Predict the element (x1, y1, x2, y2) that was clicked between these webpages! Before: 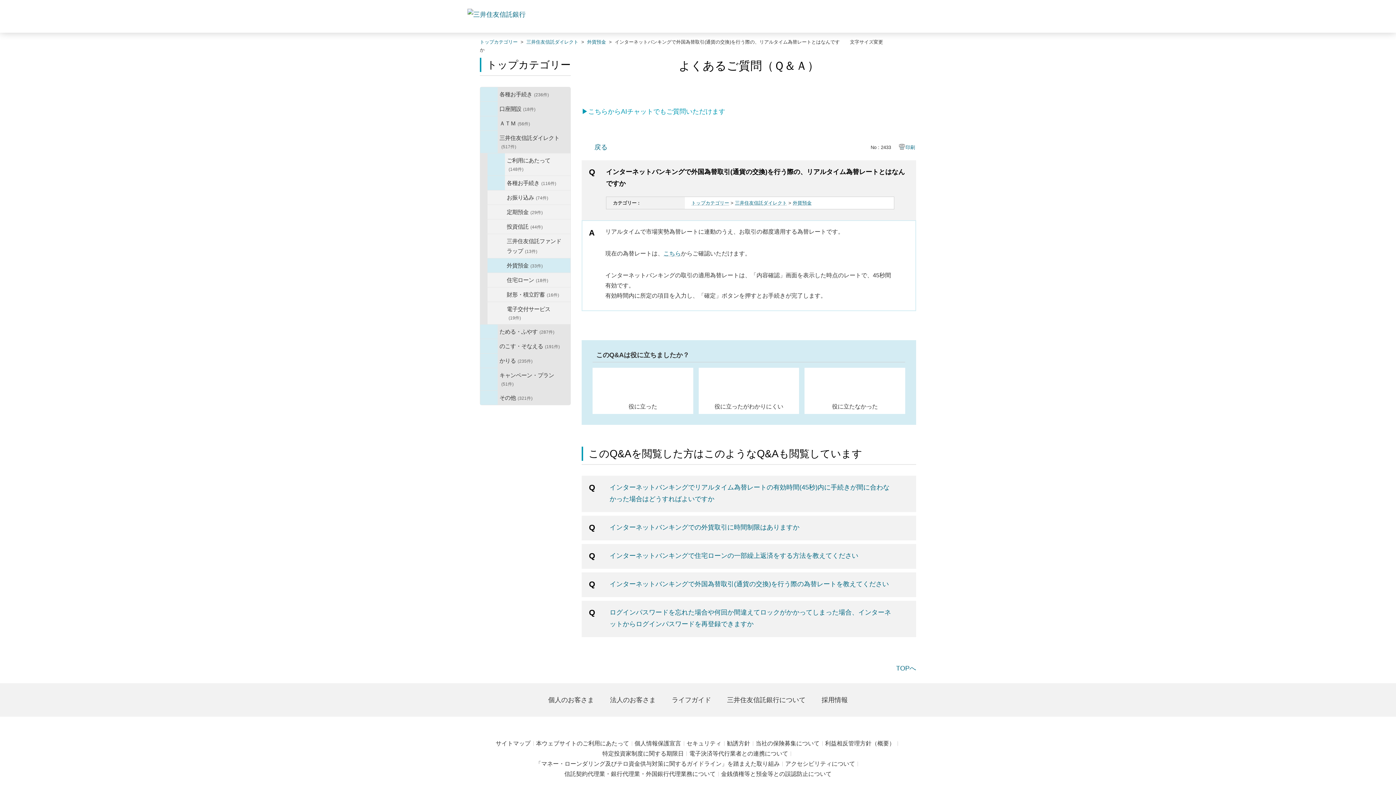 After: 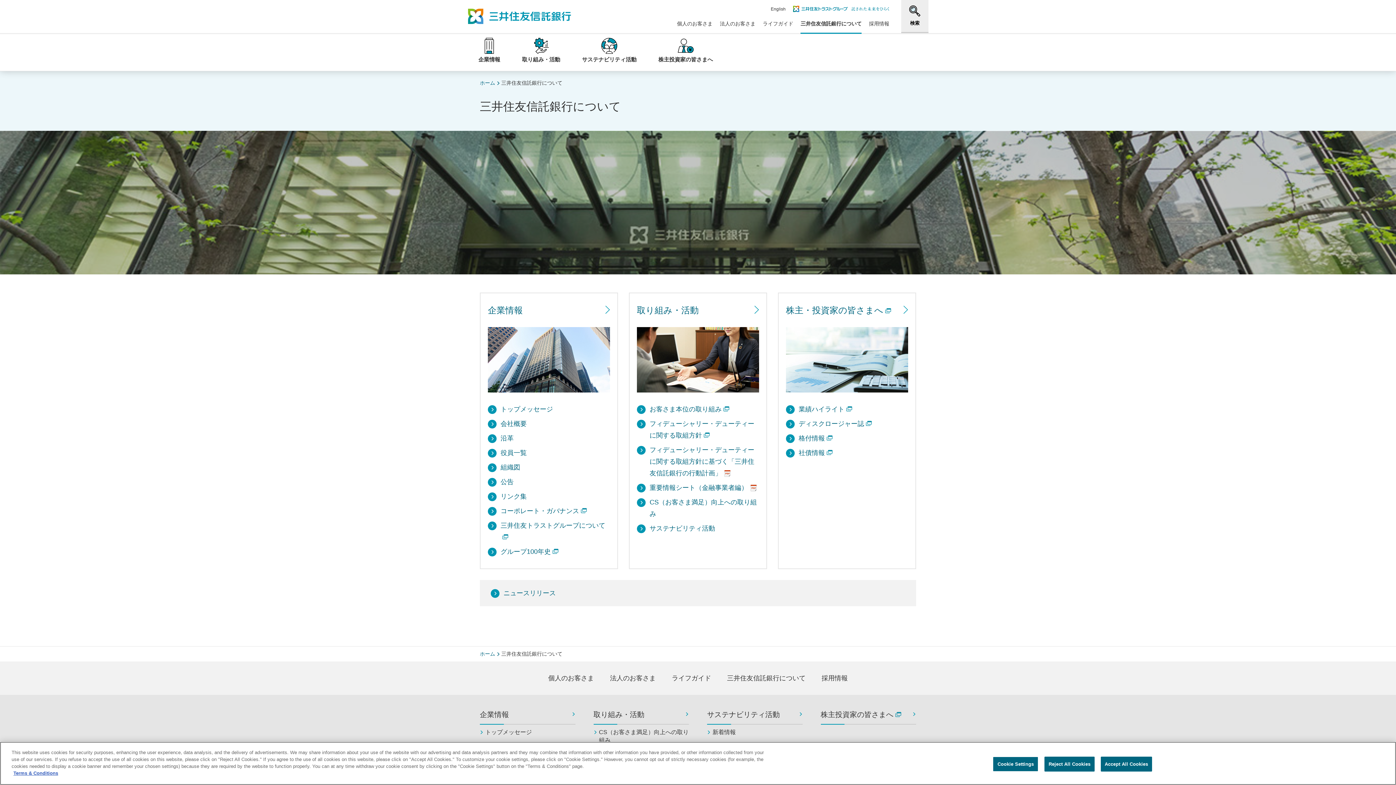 Action: bbox: (727, 694, 805, 706) label: 三井住友信託銀行について